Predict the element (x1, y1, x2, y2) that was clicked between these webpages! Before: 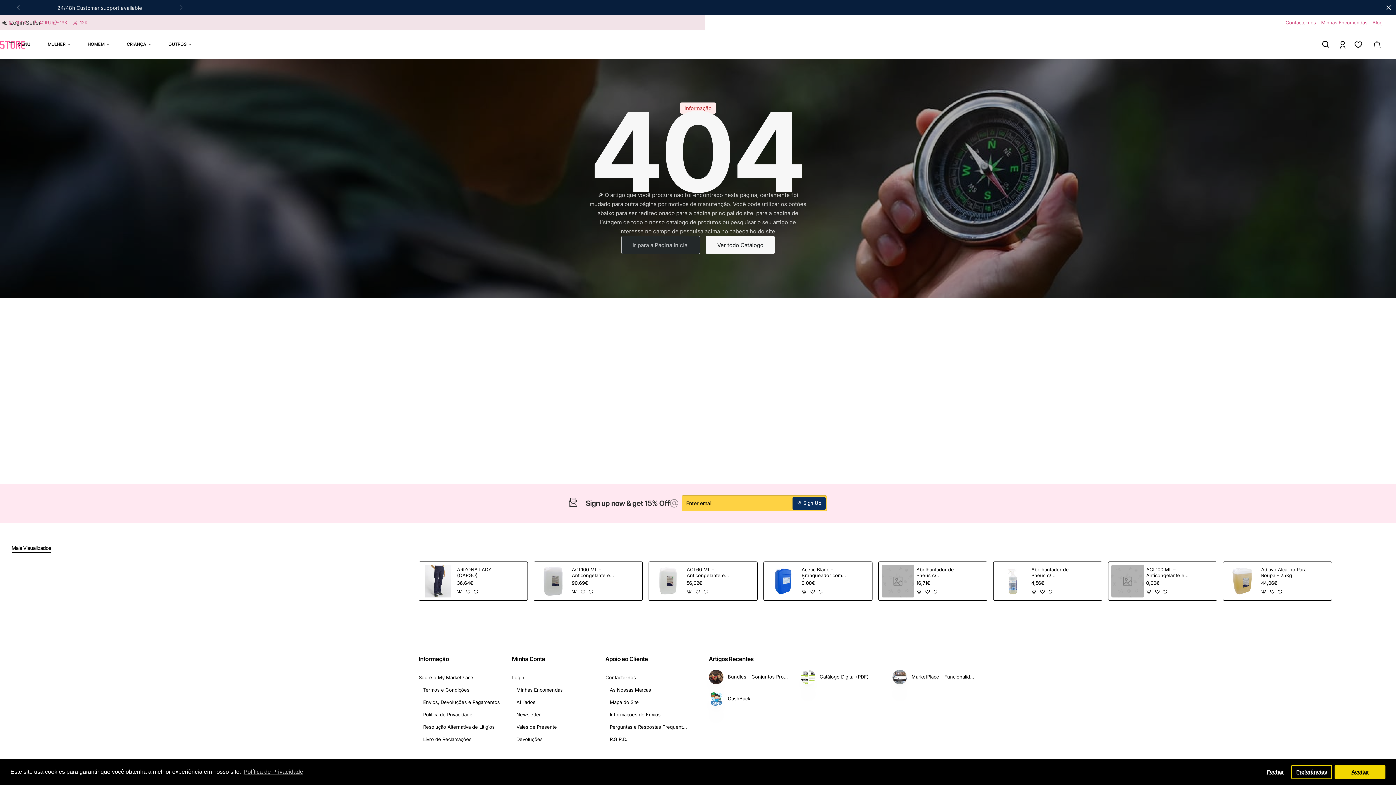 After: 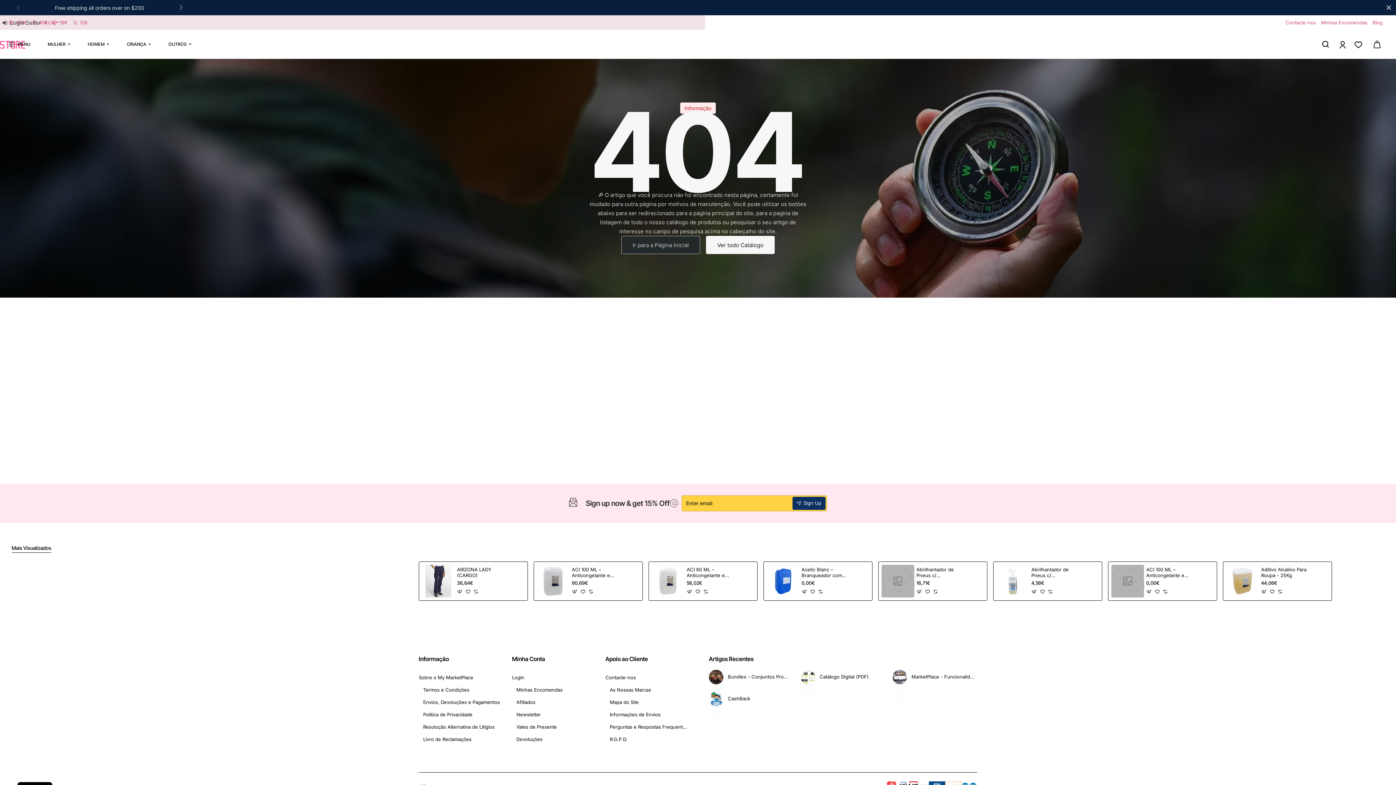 Action: bbox: (1262, 765, 1289, 779) label: dismiss cookie message